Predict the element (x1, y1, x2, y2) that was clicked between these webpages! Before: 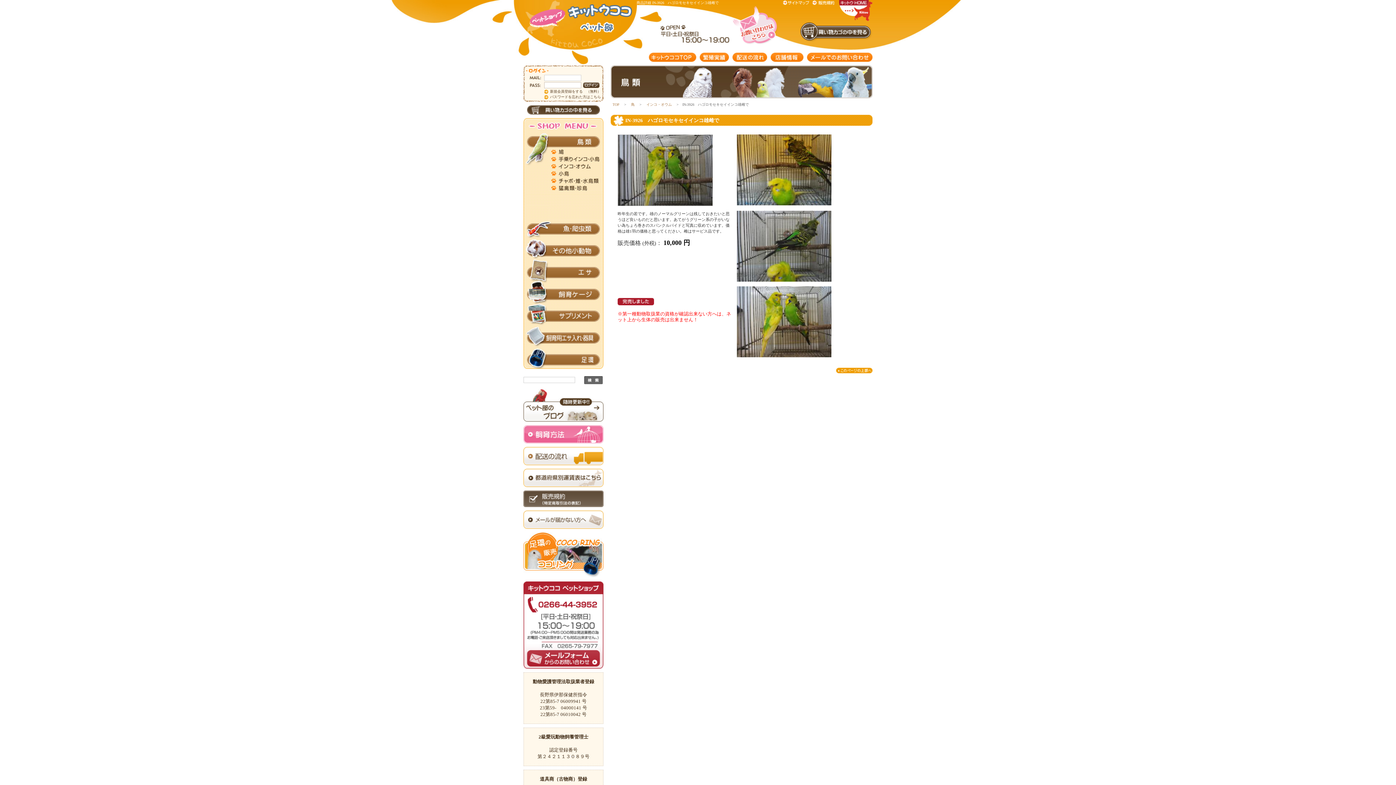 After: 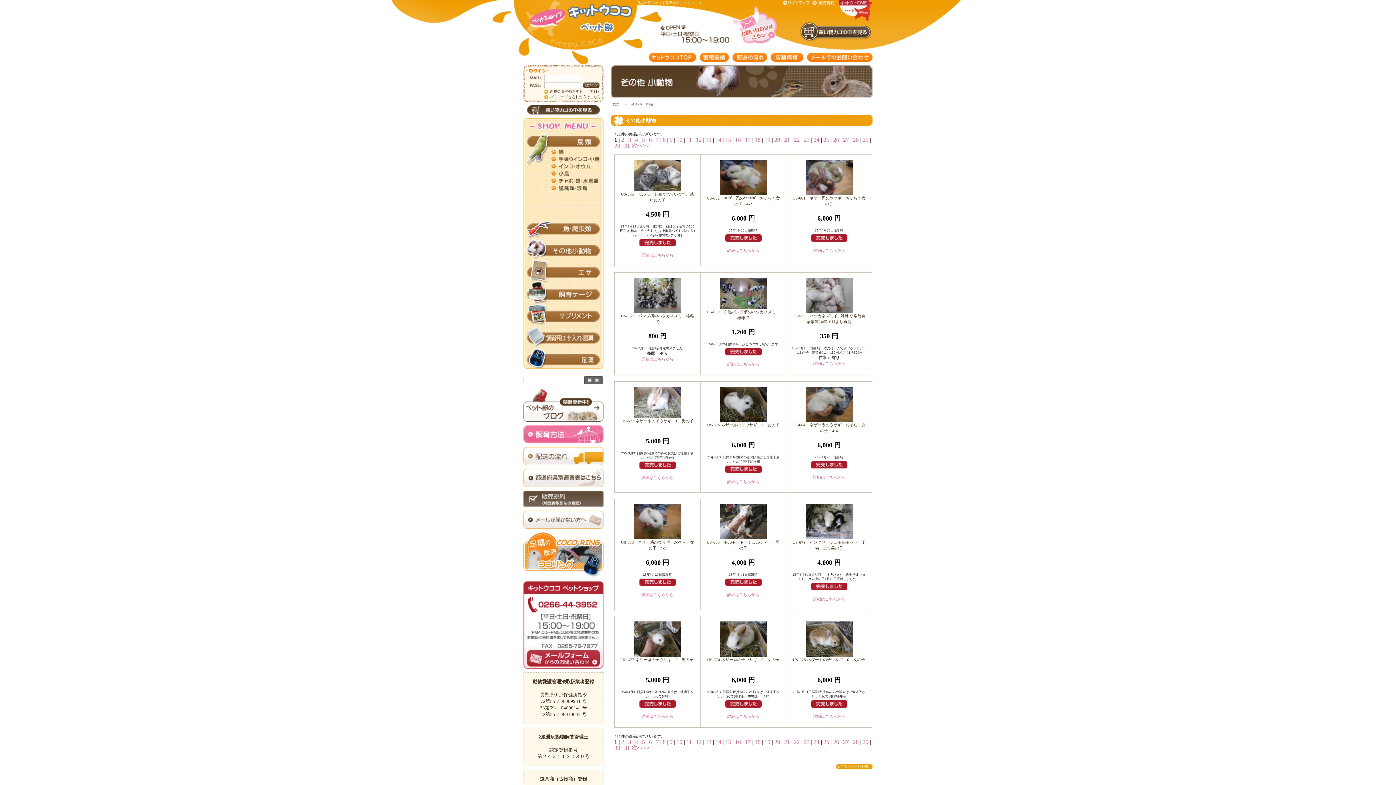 Action: label: その他小動物 bbox: (523, 245, 603, 256)